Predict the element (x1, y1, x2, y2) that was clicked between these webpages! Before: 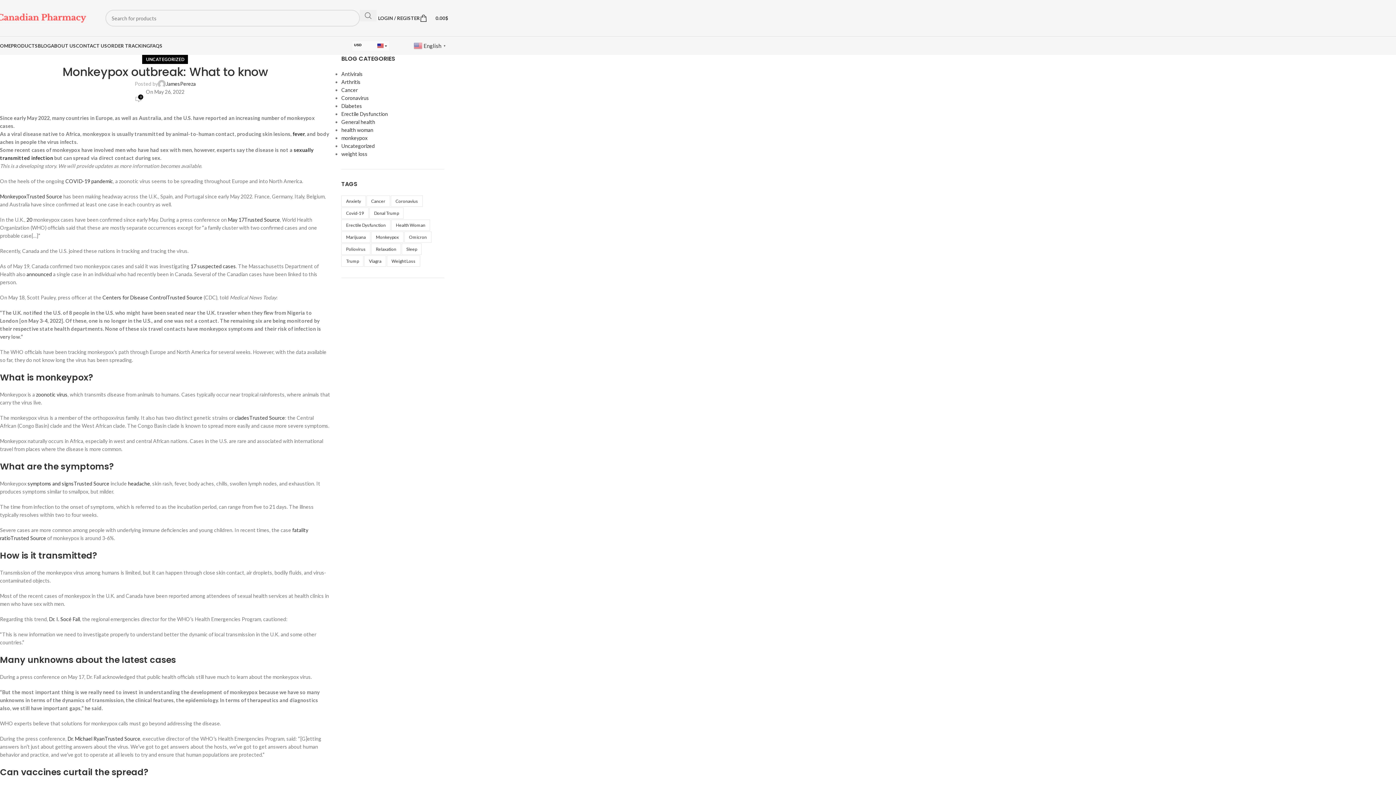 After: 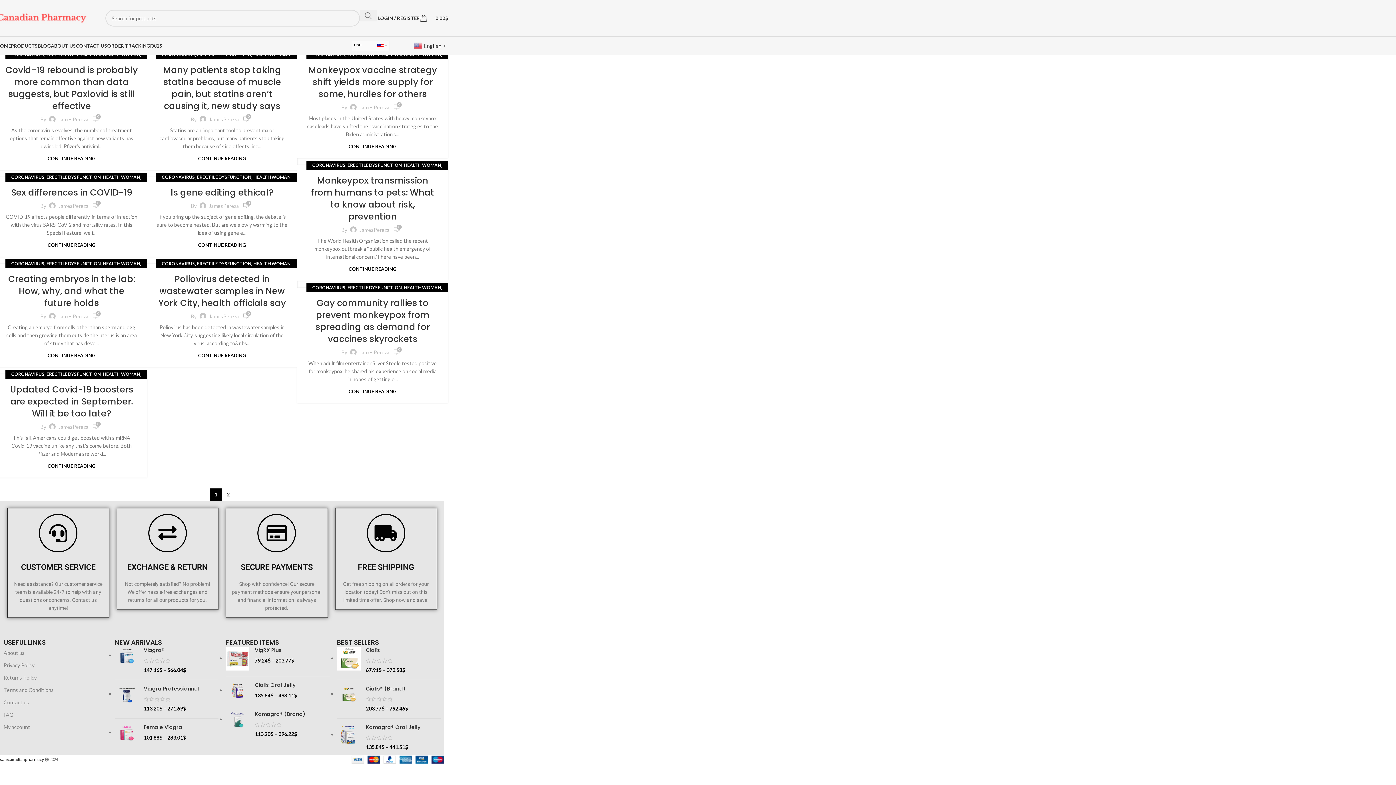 Action: label: monkeypox bbox: (341, 134, 367, 141)